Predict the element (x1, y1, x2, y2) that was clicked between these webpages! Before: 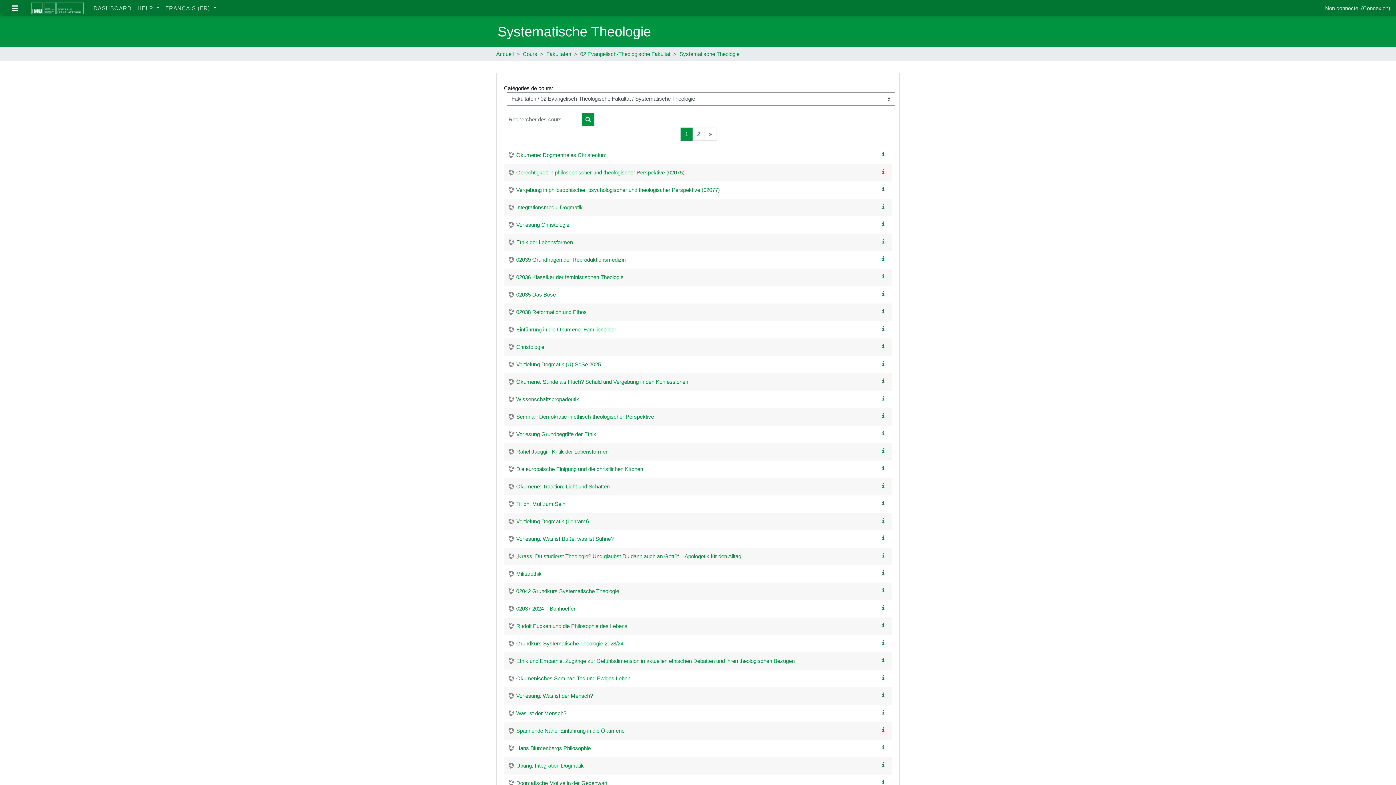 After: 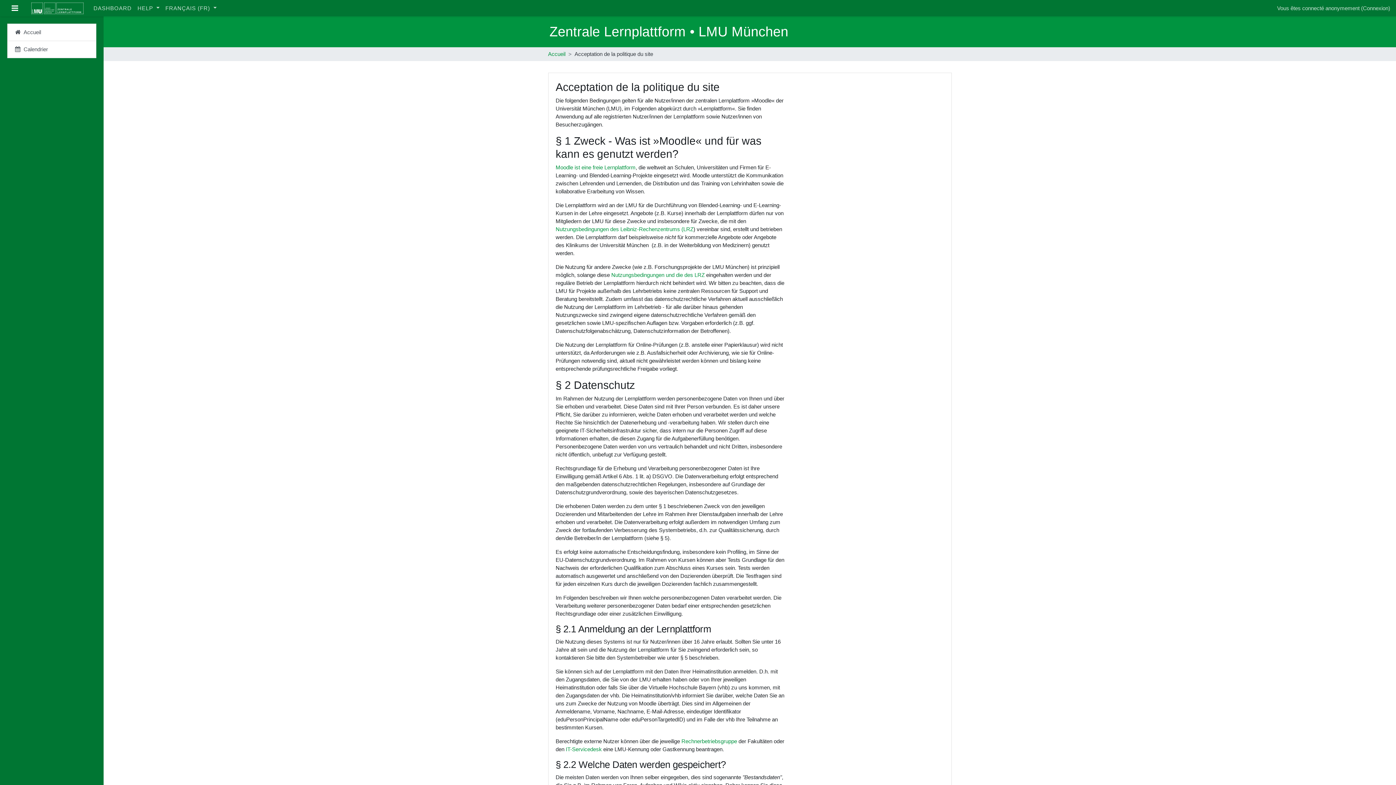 Action: bbox: (508, 413, 654, 421) label: Seminar: Demokratie in ethisch-theologischer Perspektive